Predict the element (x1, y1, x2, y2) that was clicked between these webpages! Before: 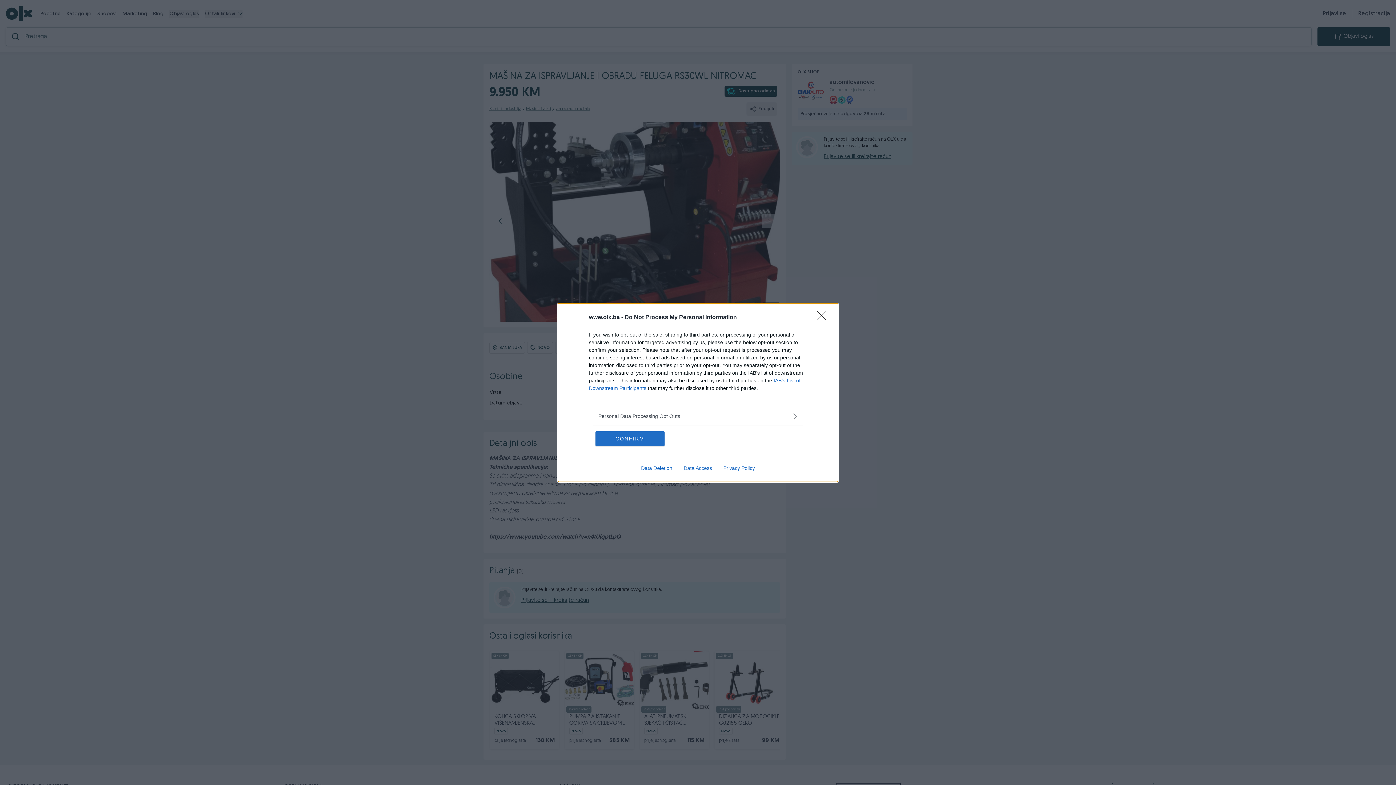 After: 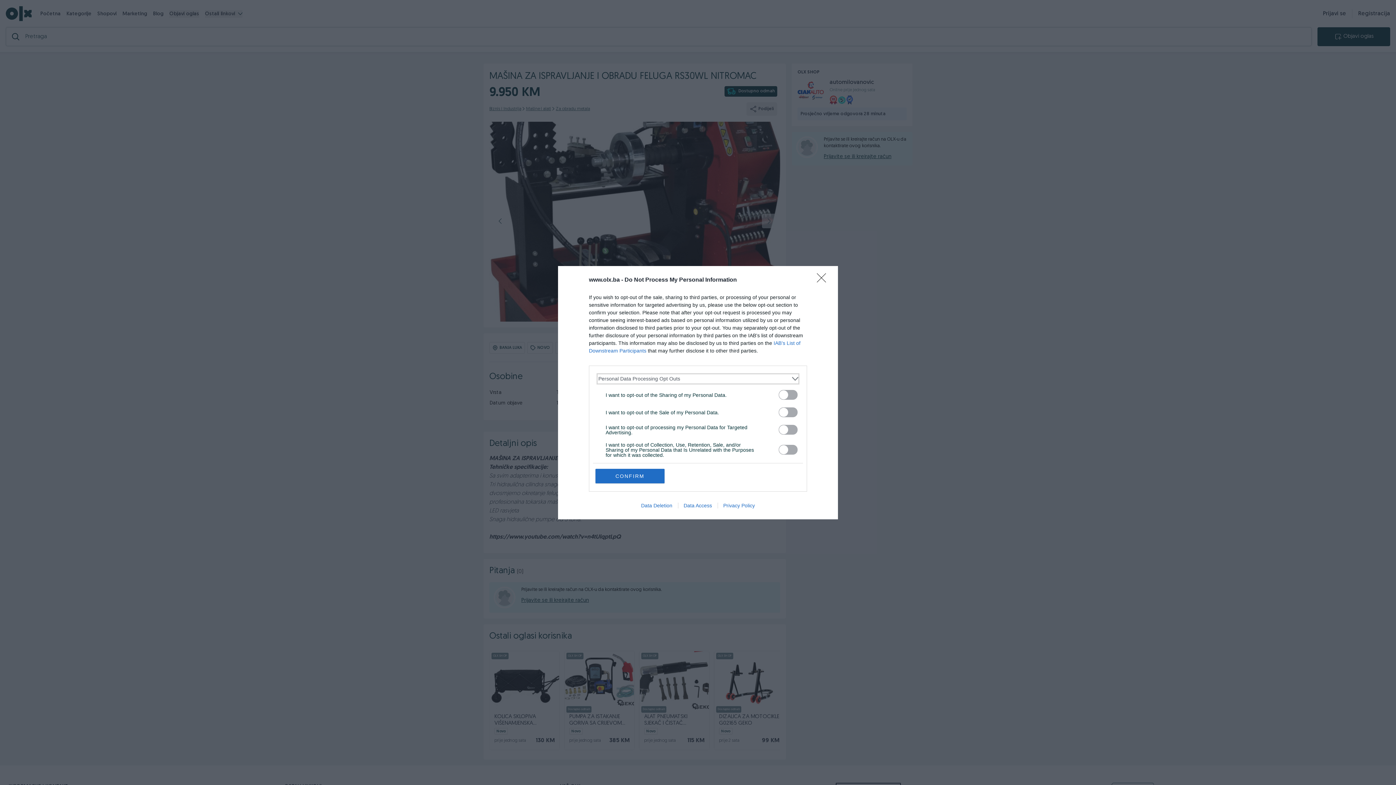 Action: bbox: (598, 412, 797, 420) label: Opt-Outs